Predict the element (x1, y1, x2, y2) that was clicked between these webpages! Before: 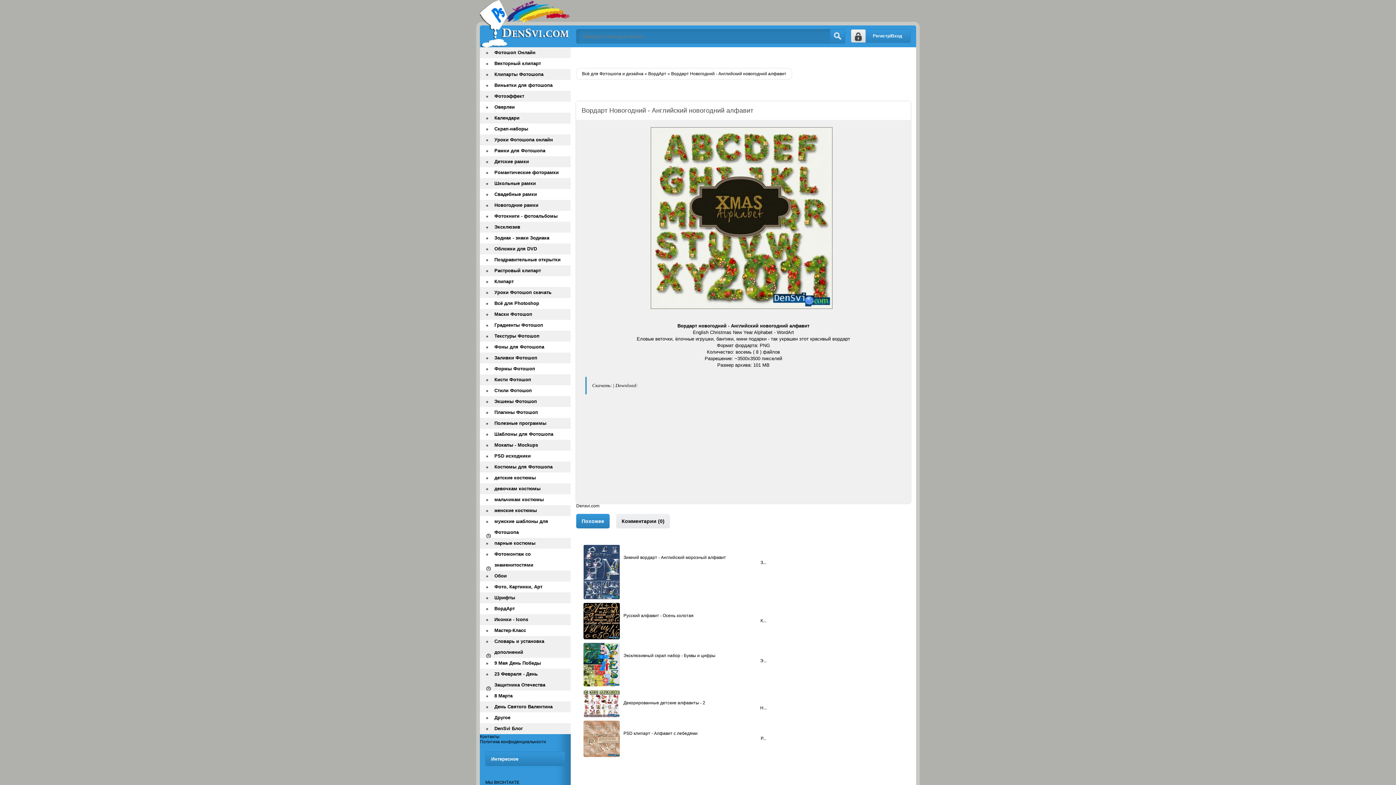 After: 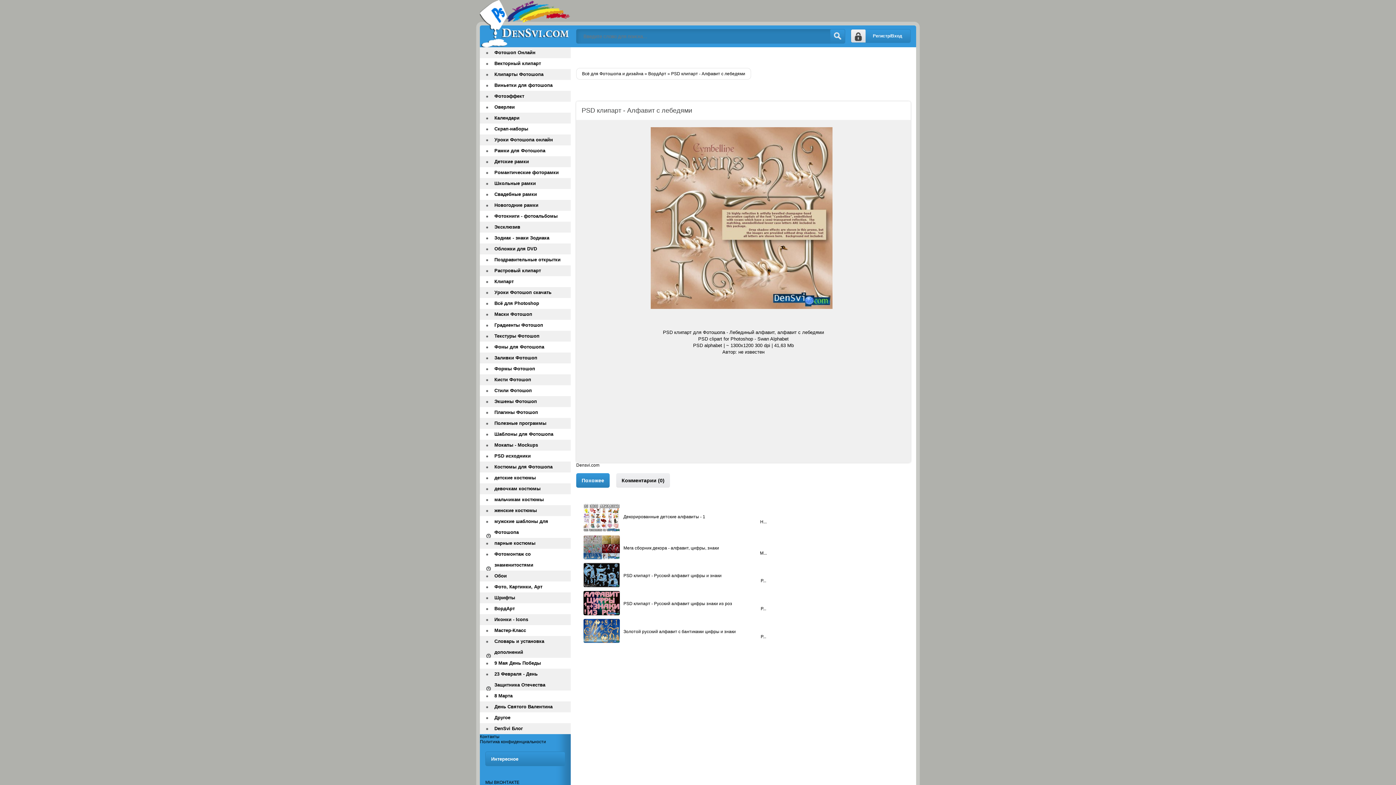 Action: label: PSD клипарт - Алфавит с лебедями bbox: (623, 731, 697, 736)